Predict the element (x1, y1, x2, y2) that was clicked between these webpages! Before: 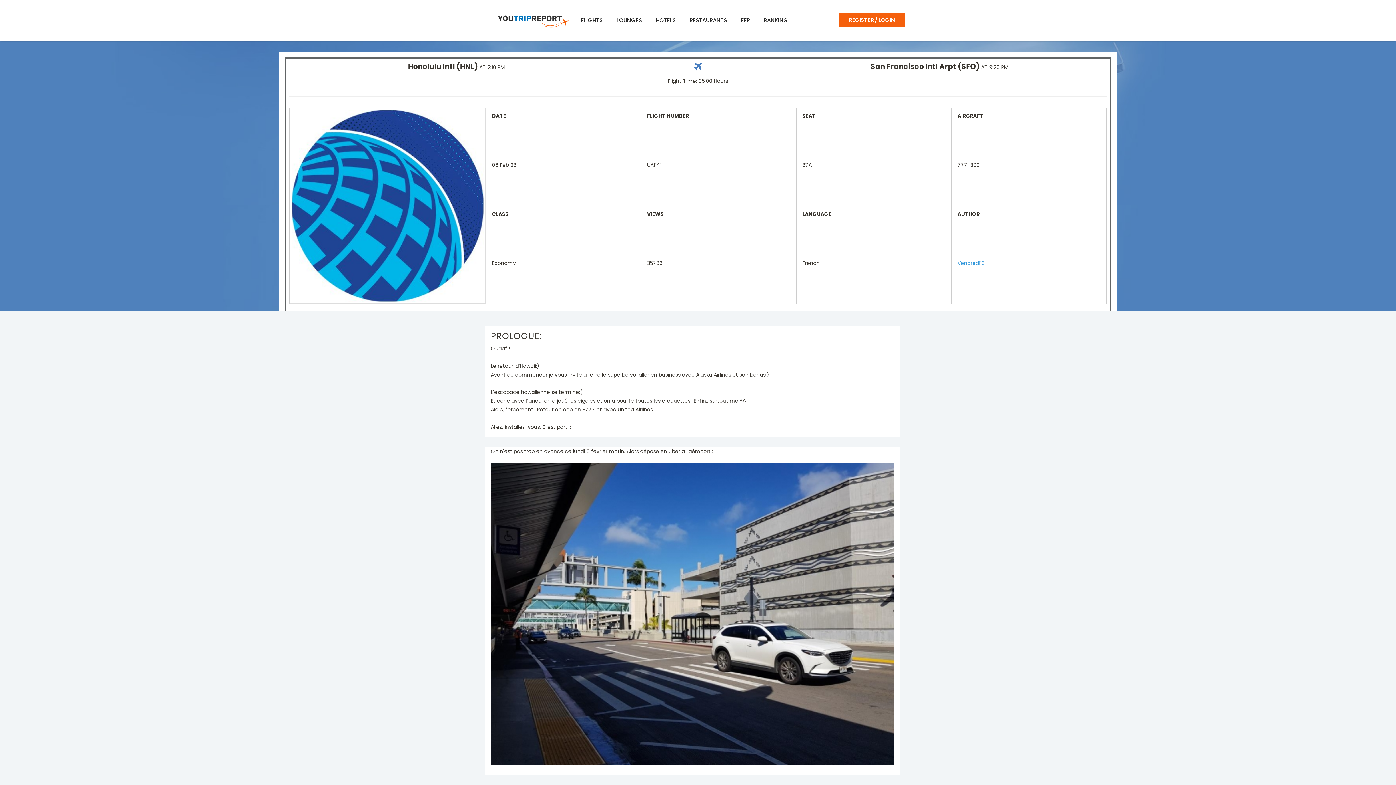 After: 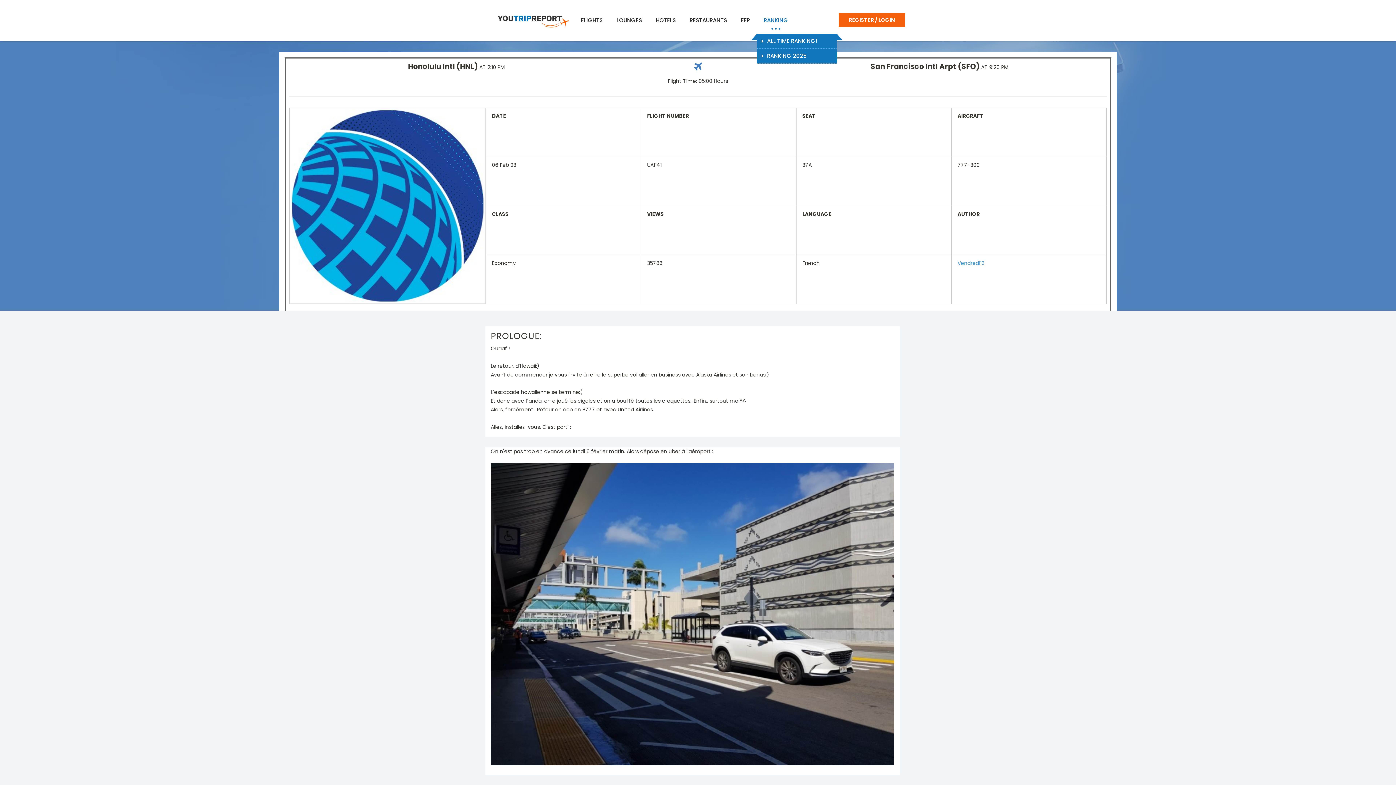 Action: bbox: (757, 7, 795, 33) label: RANKING